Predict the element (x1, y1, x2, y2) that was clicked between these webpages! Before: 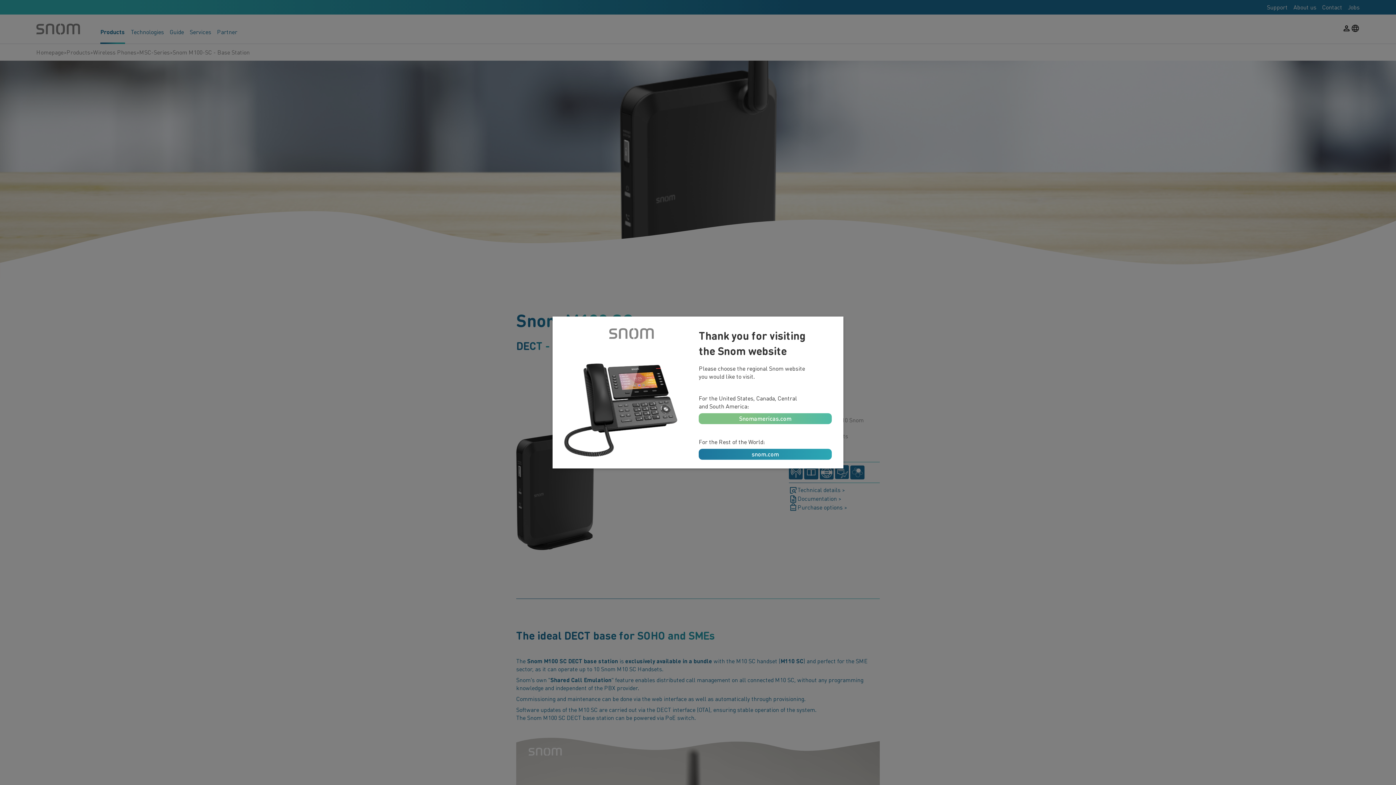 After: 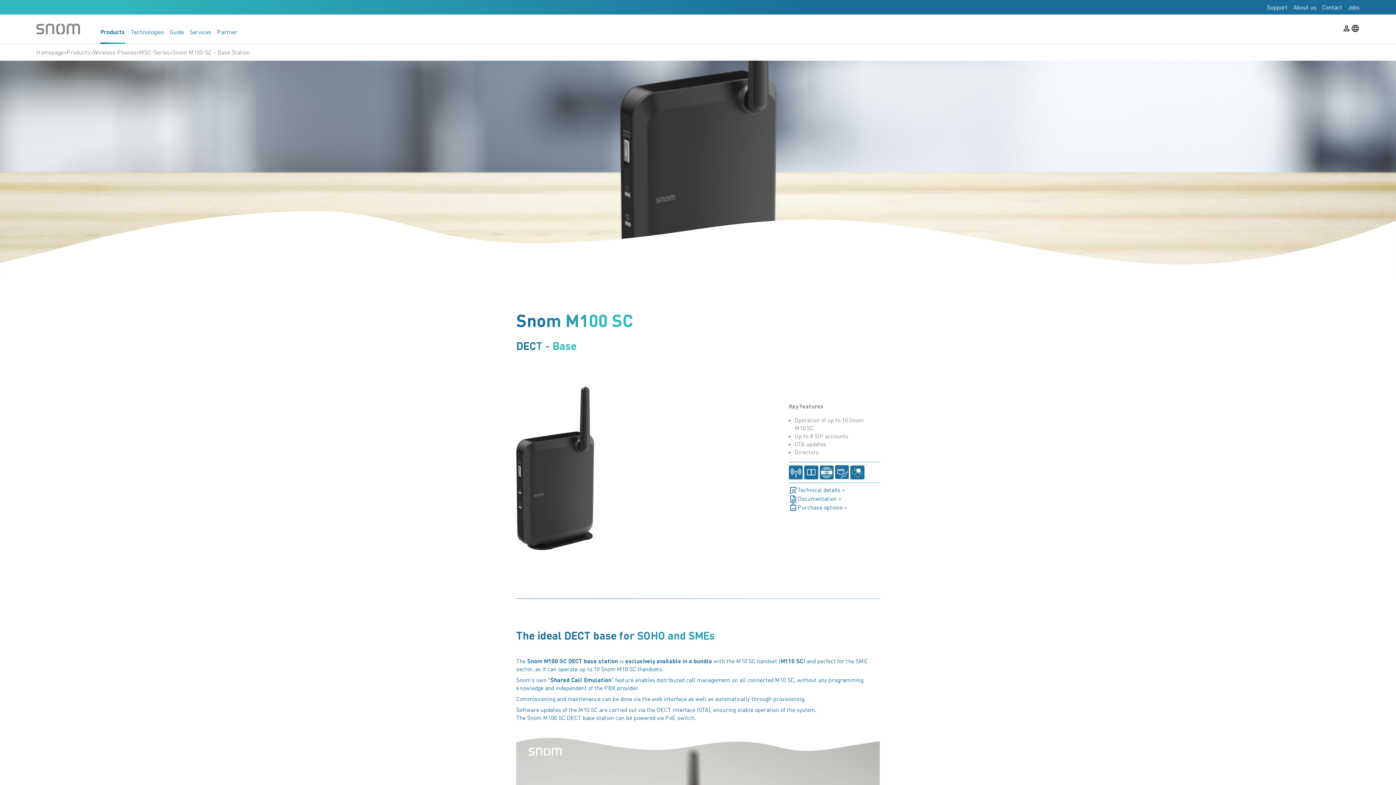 Action: label: snom.com bbox: (699, 449, 832, 460)